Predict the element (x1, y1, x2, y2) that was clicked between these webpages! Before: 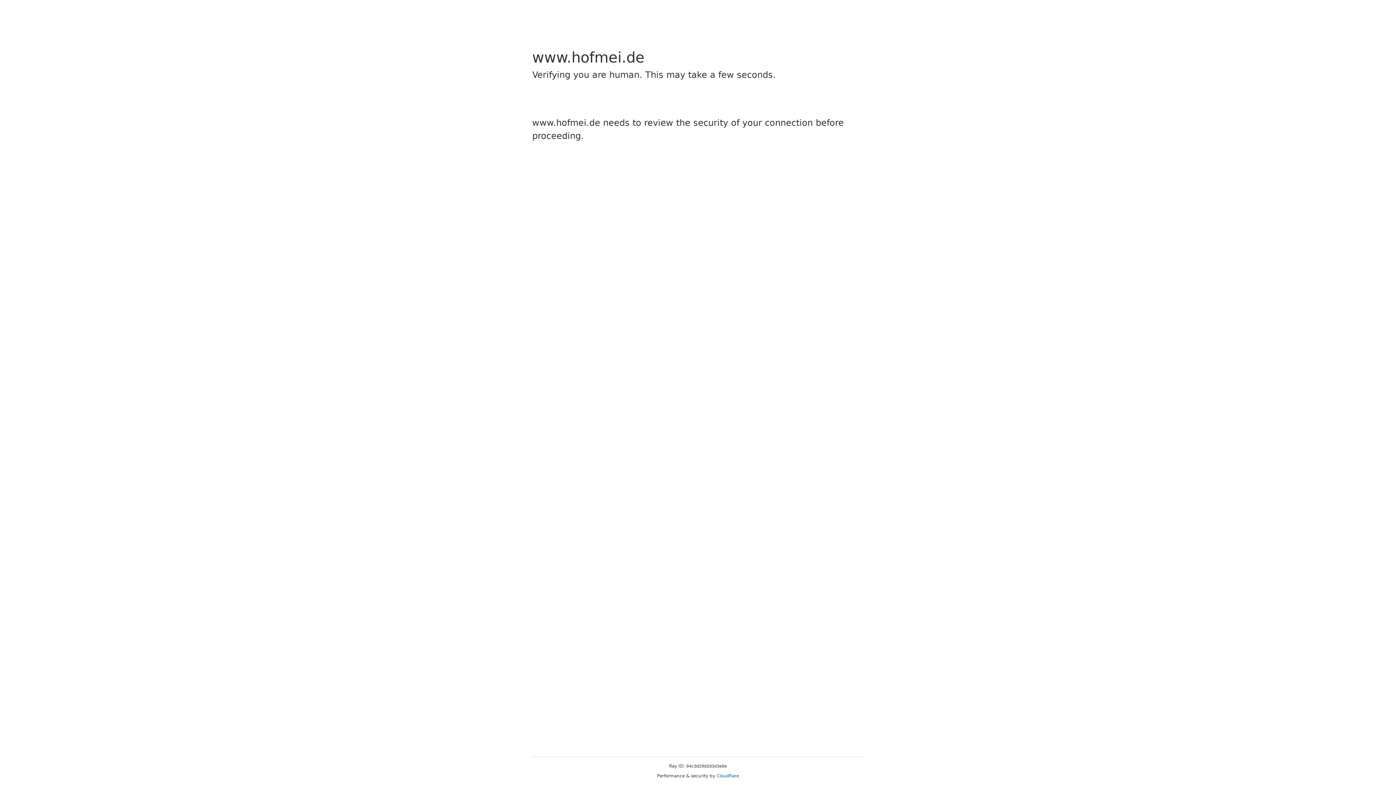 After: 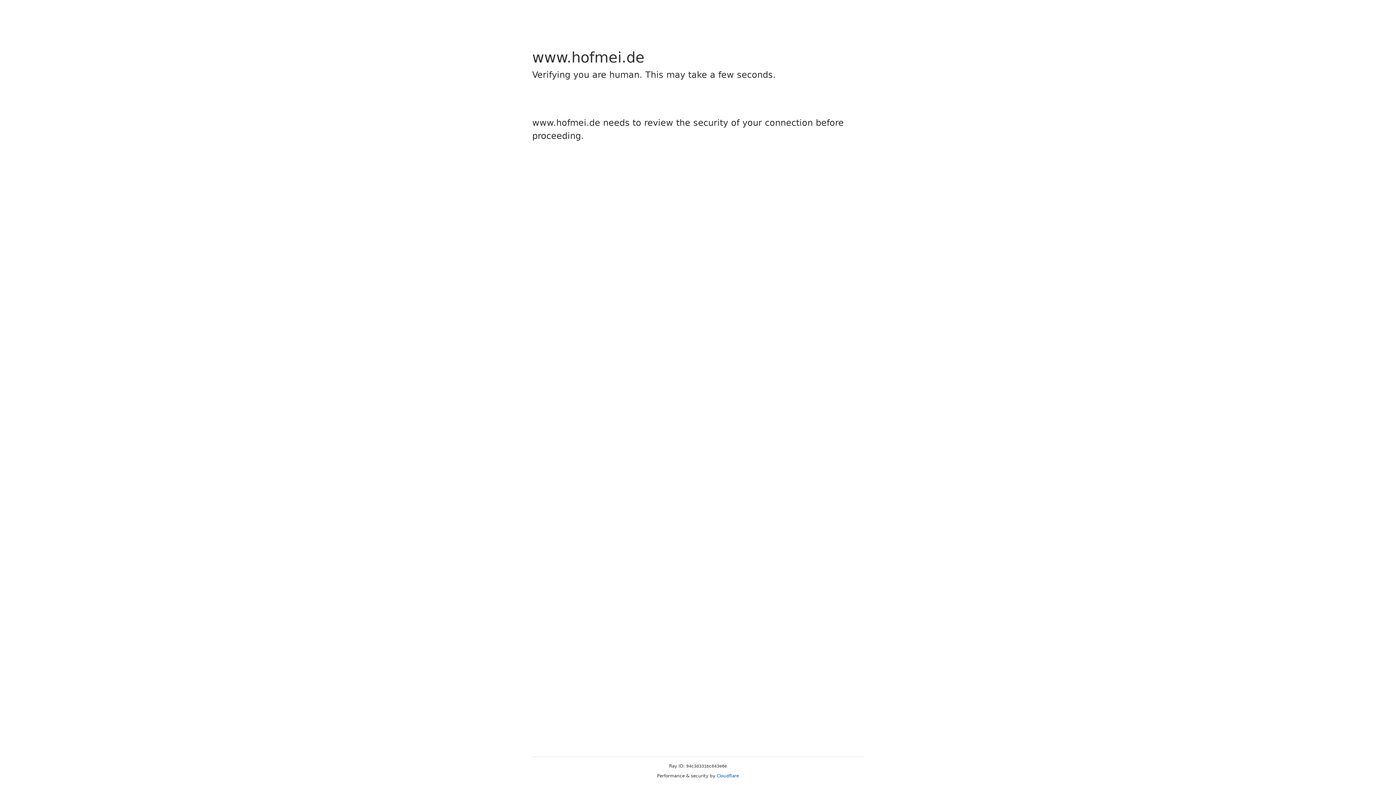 Action: bbox: (716, 773, 739, 778) label: Cloudflare